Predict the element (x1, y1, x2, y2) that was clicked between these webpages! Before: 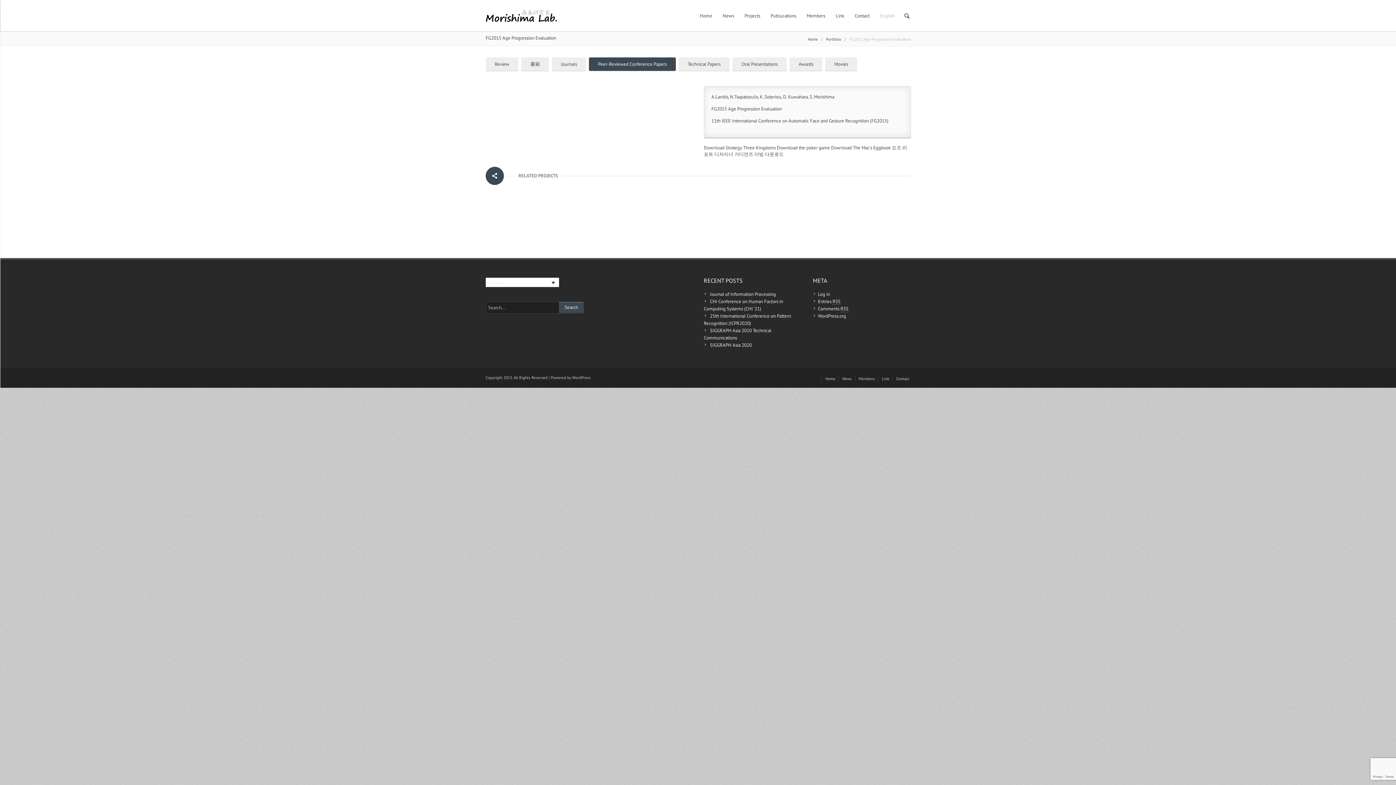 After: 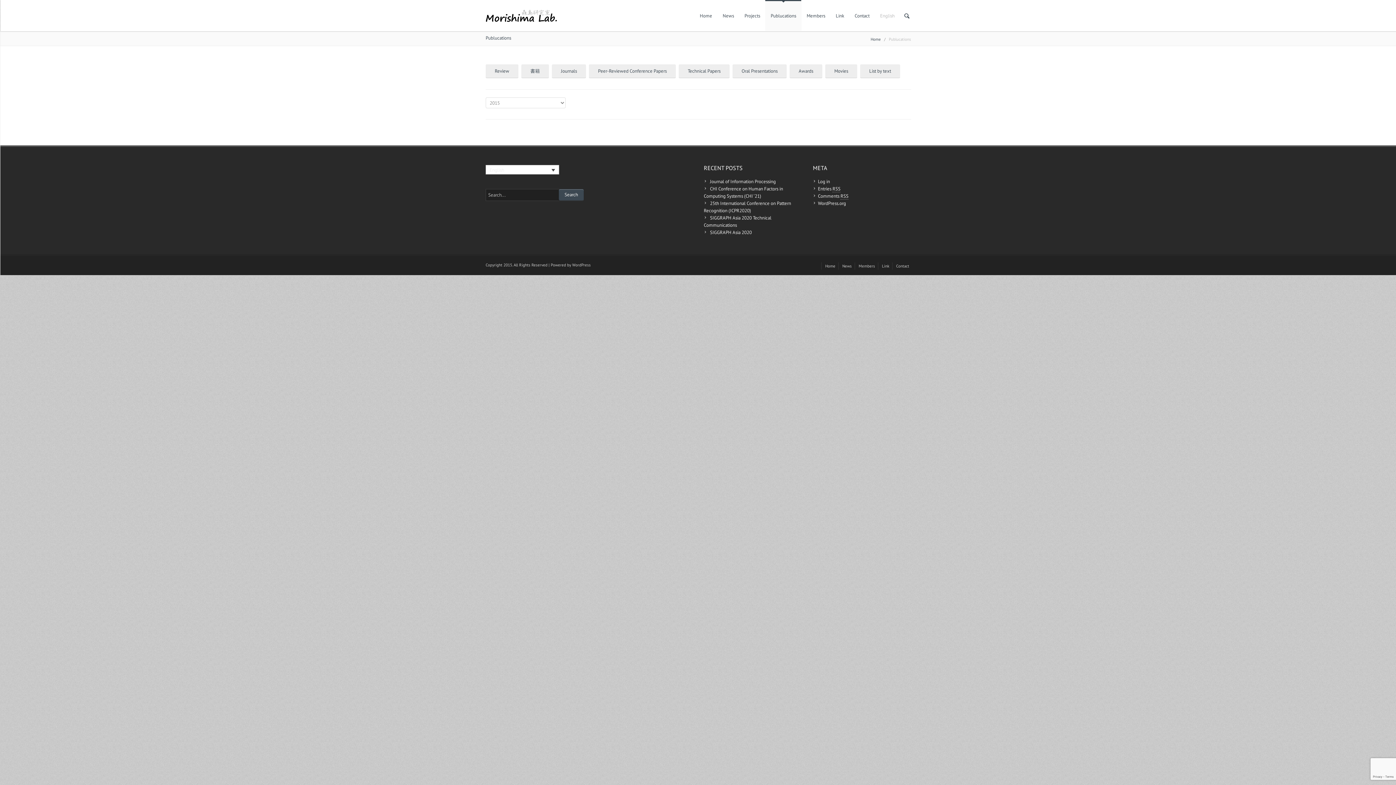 Action: bbox: (521, 57, 549, 70) label: 書籍